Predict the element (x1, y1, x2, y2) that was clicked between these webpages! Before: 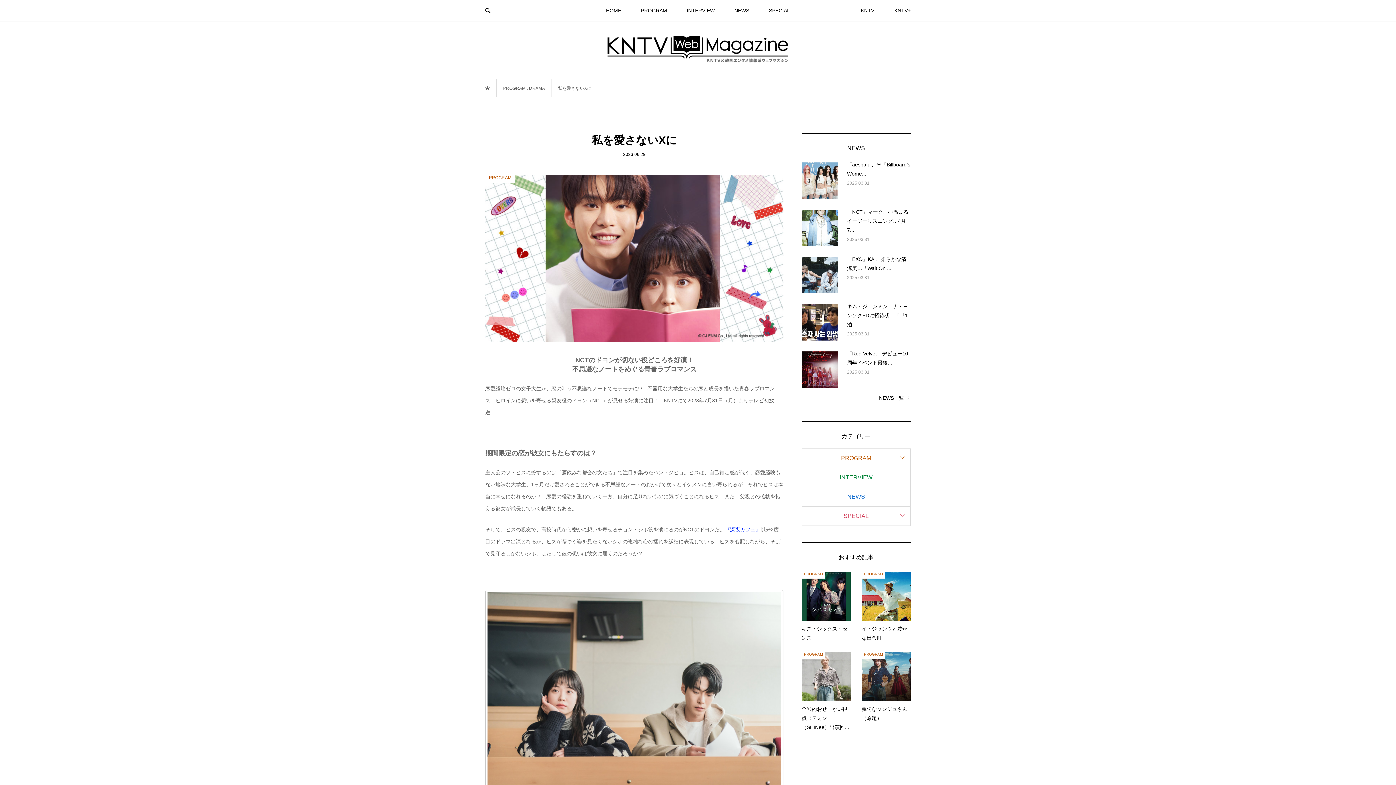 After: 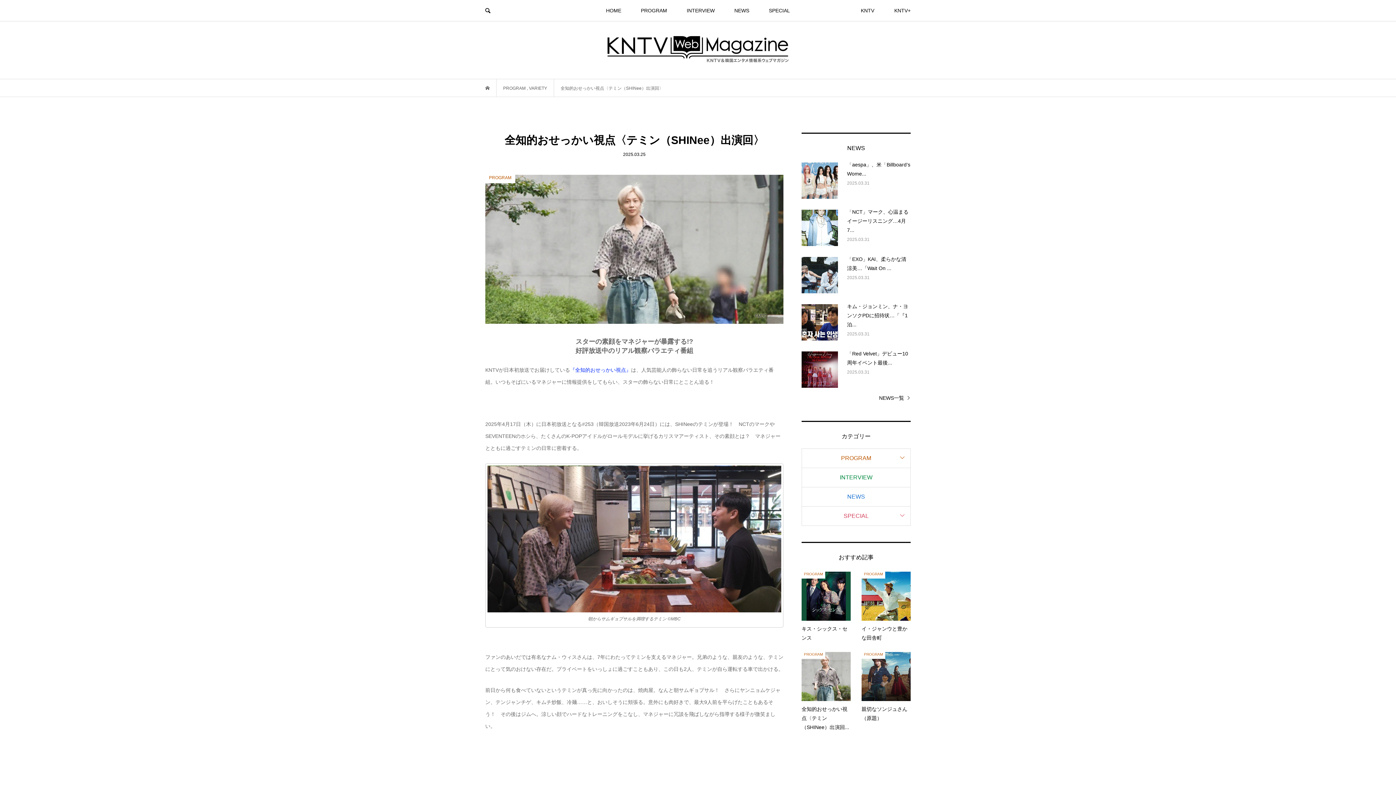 Action: bbox: (801, 652, 850, 732) label: PROGRAM
全知的おせっかい視点〈テミン（SHINee）出演回...